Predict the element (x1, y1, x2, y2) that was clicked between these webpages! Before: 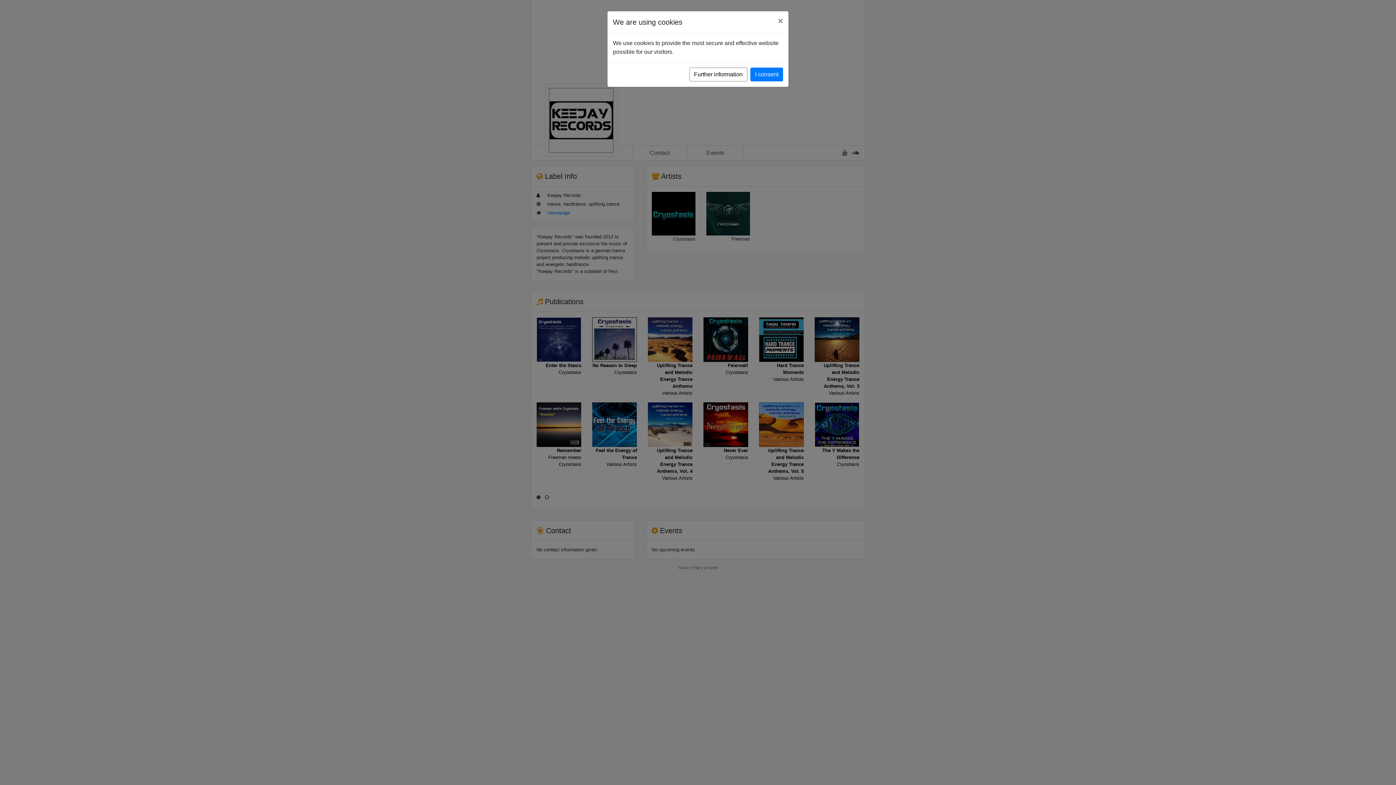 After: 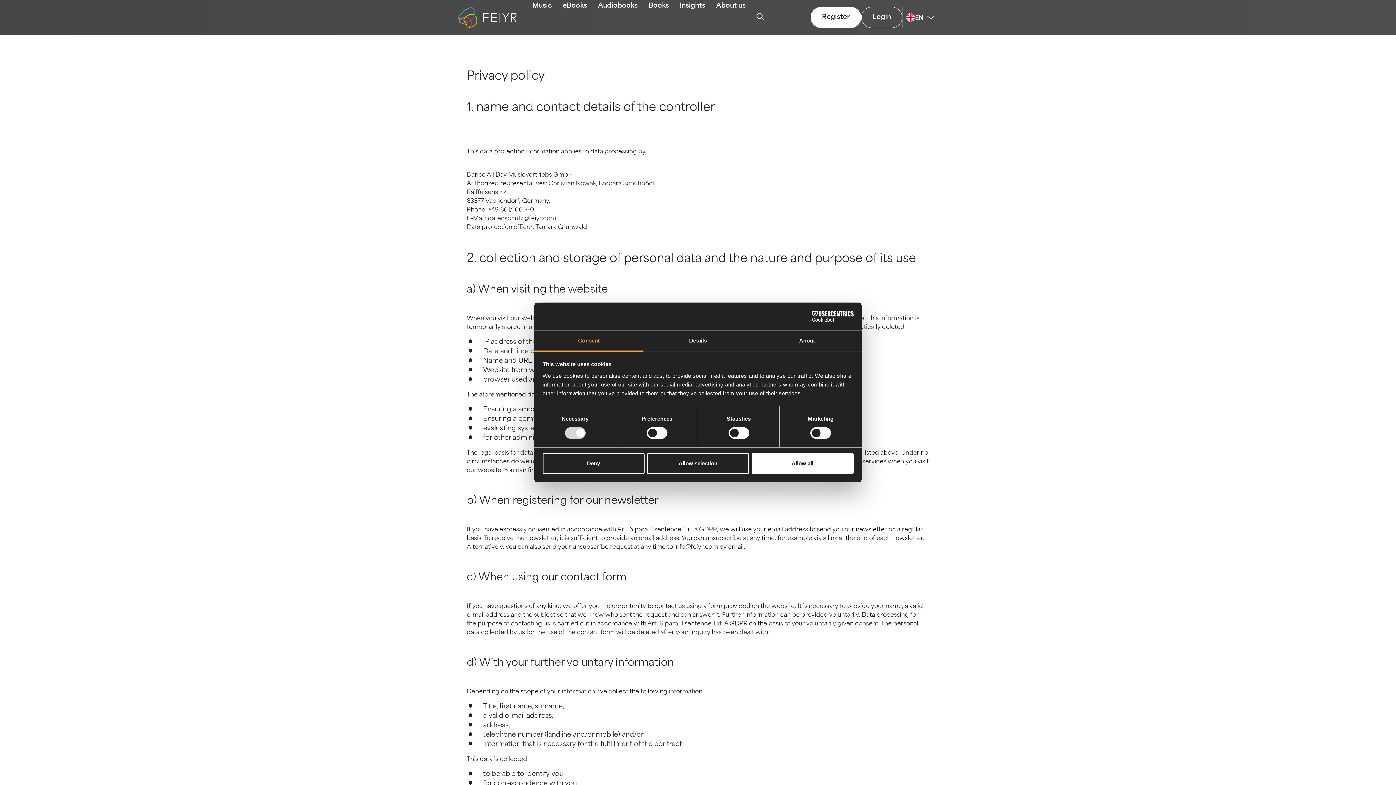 Action: bbox: (689, 67, 747, 81) label: Further information